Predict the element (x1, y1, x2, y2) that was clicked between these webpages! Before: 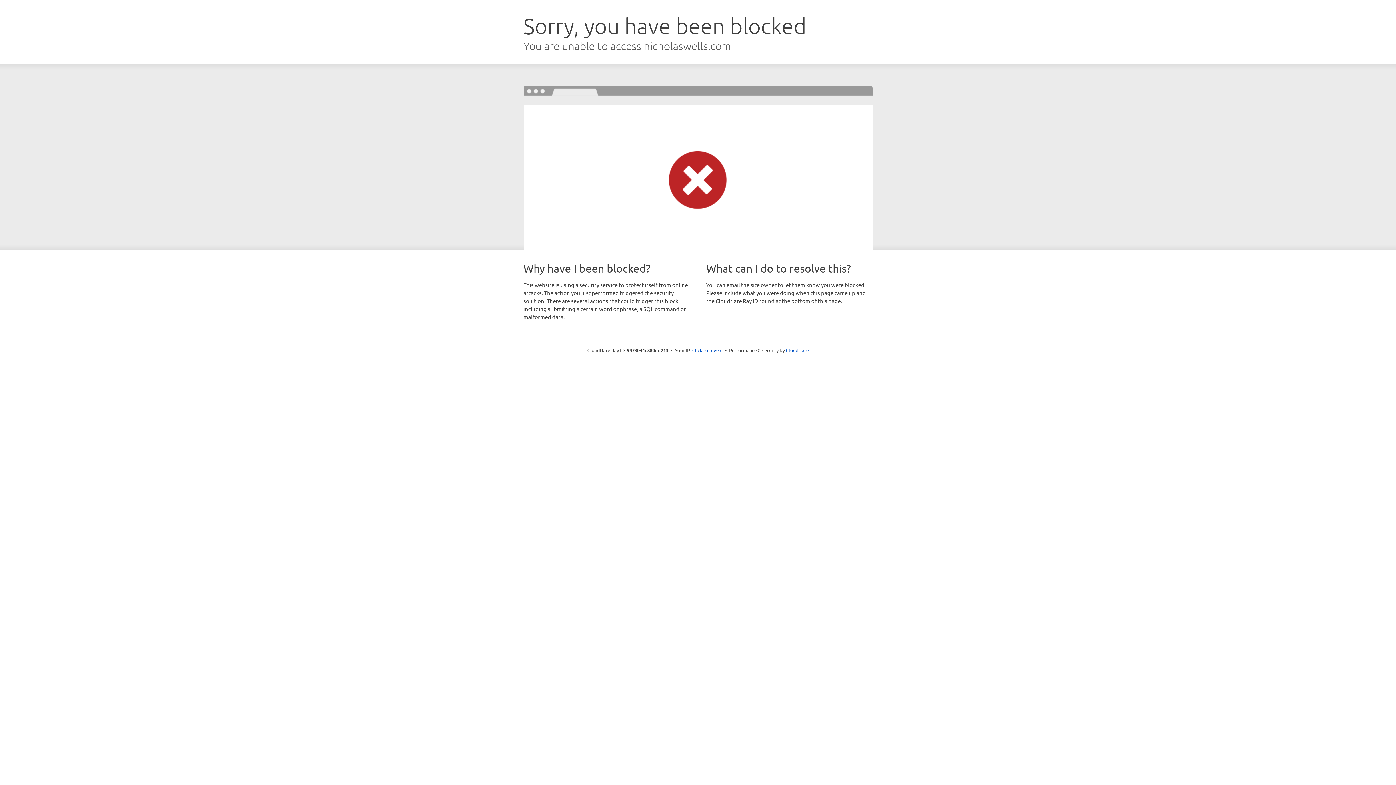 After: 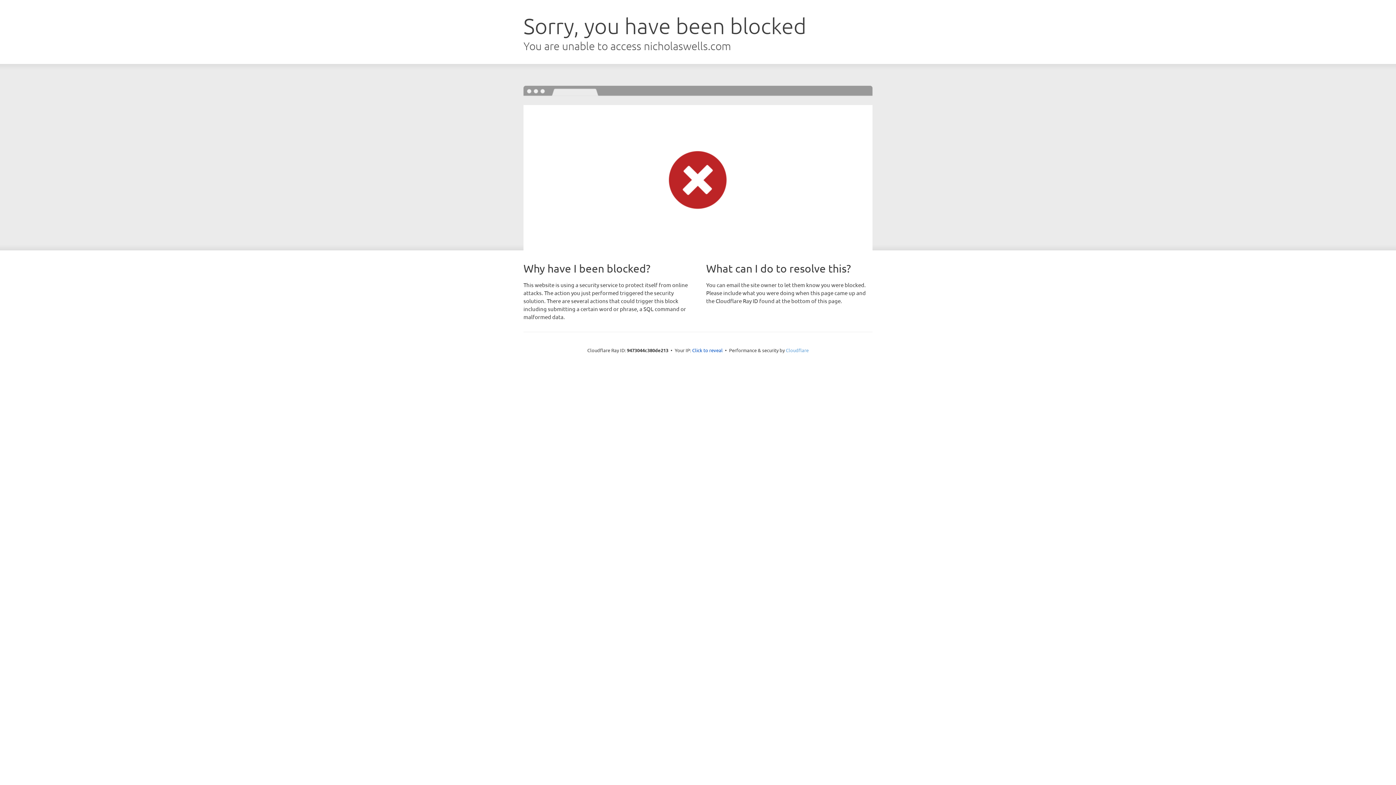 Action: bbox: (786, 347, 808, 353) label: Cloudflare